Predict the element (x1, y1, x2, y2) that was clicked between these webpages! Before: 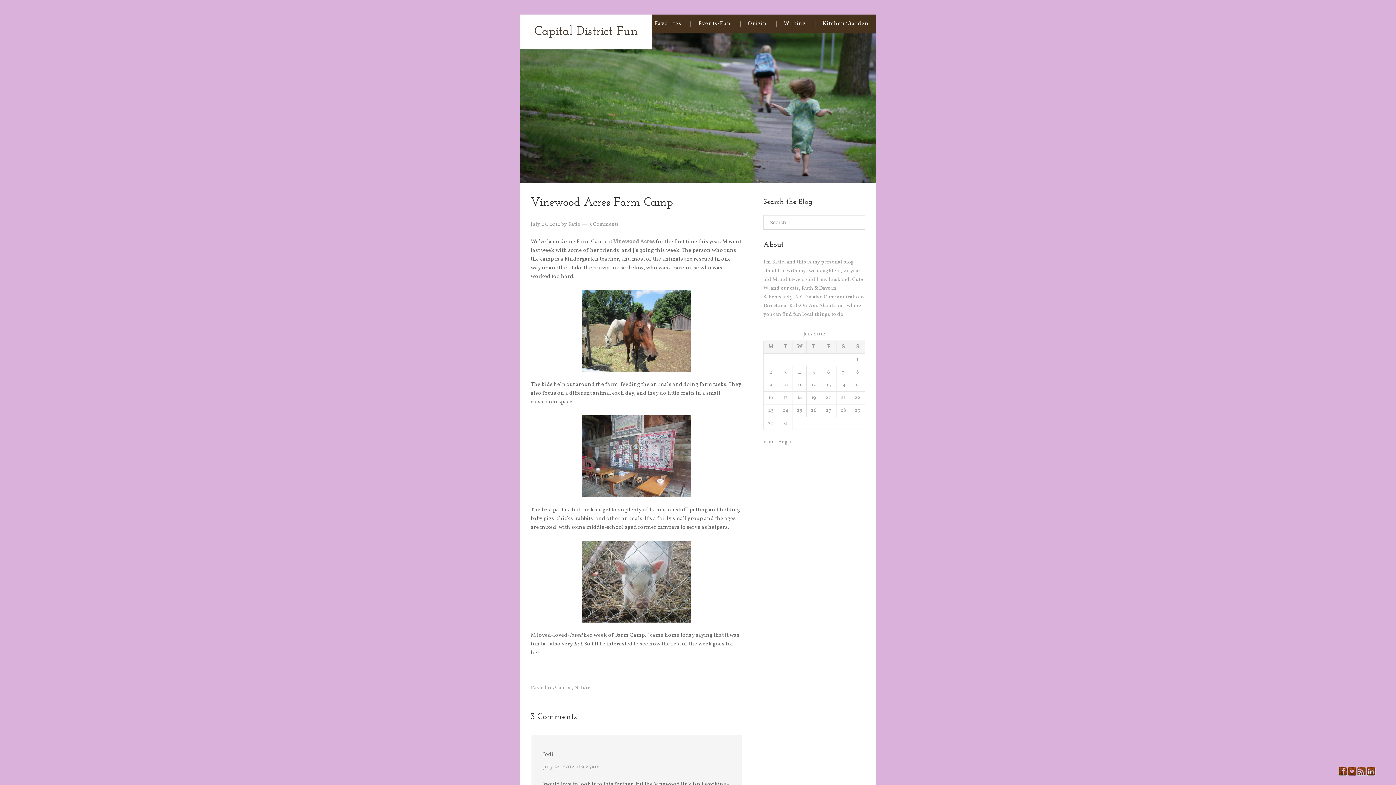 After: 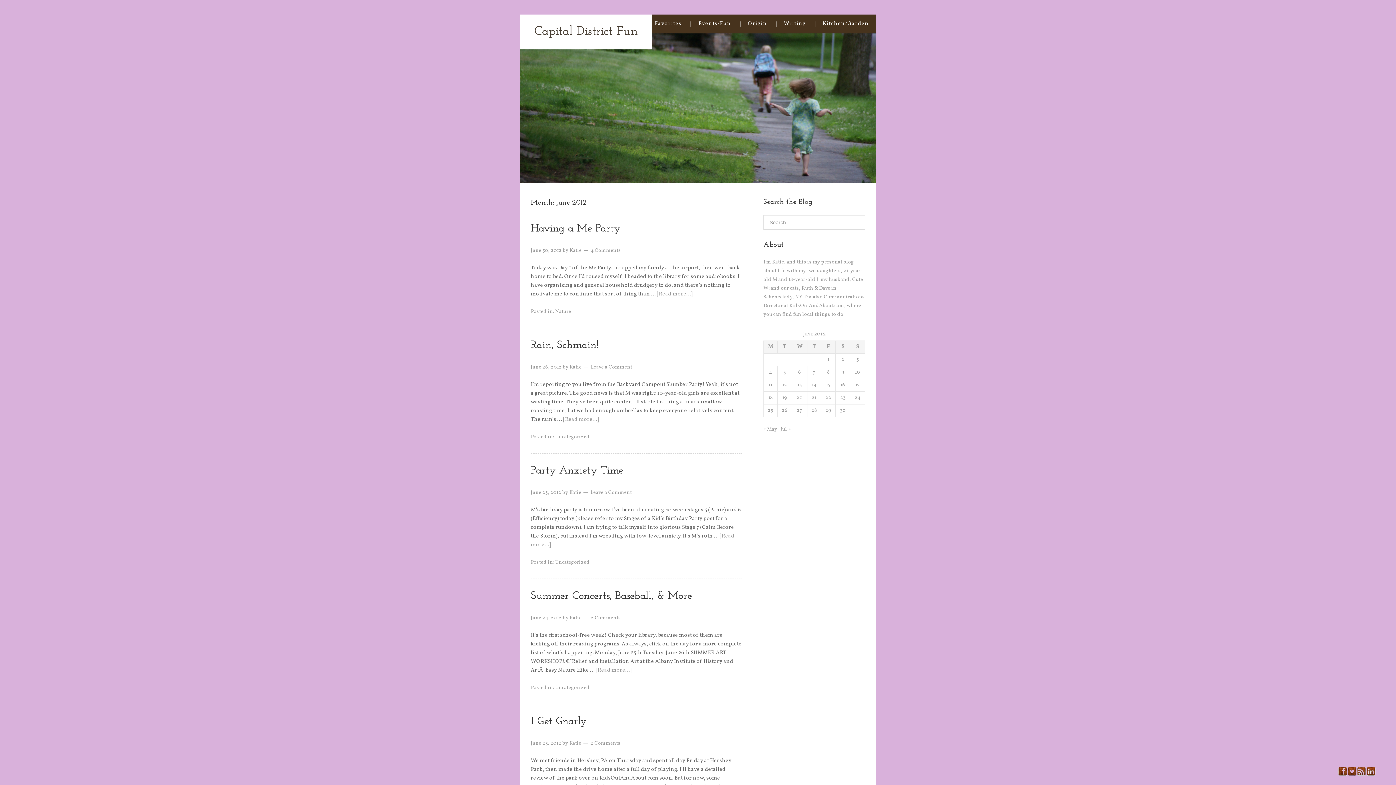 Action: bbox: (763, 439, 775, 445) label: « Jun